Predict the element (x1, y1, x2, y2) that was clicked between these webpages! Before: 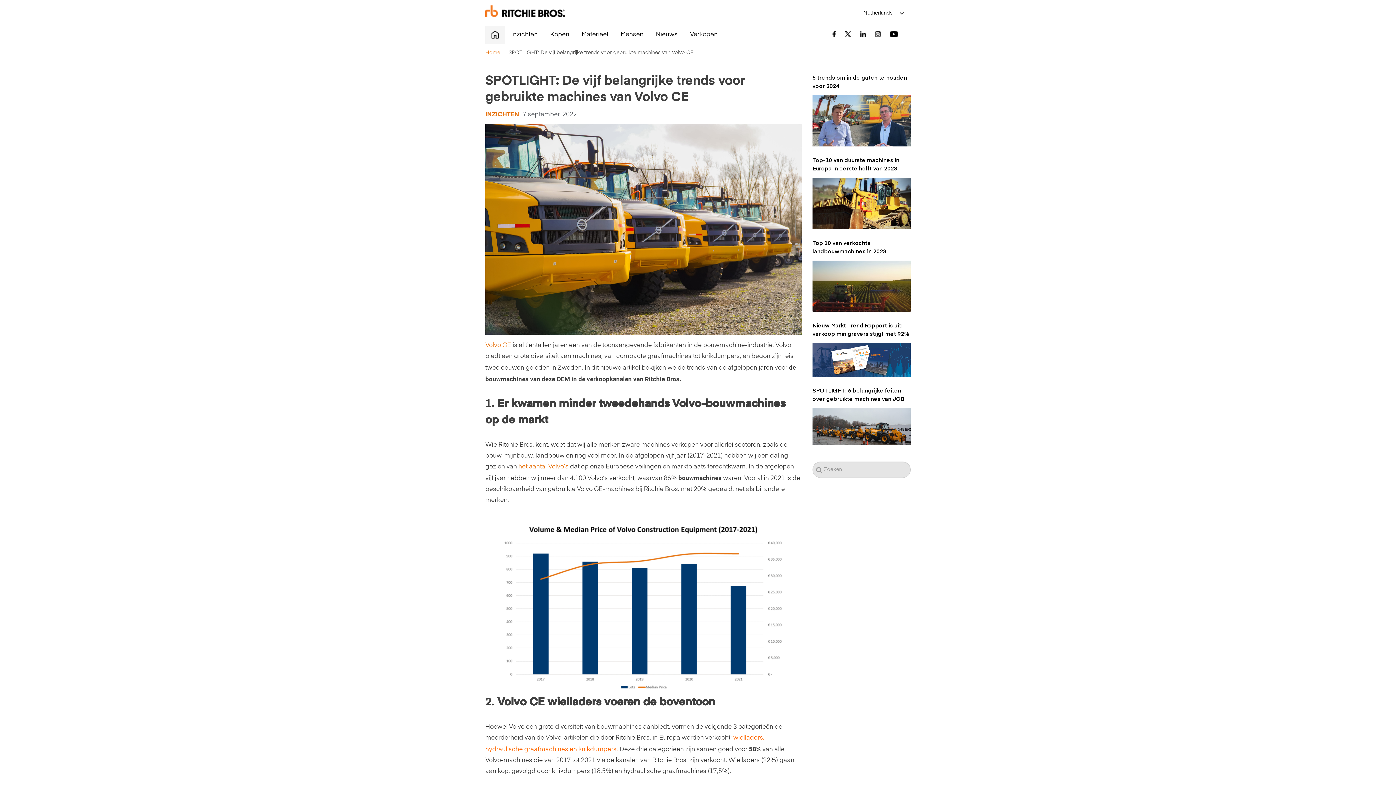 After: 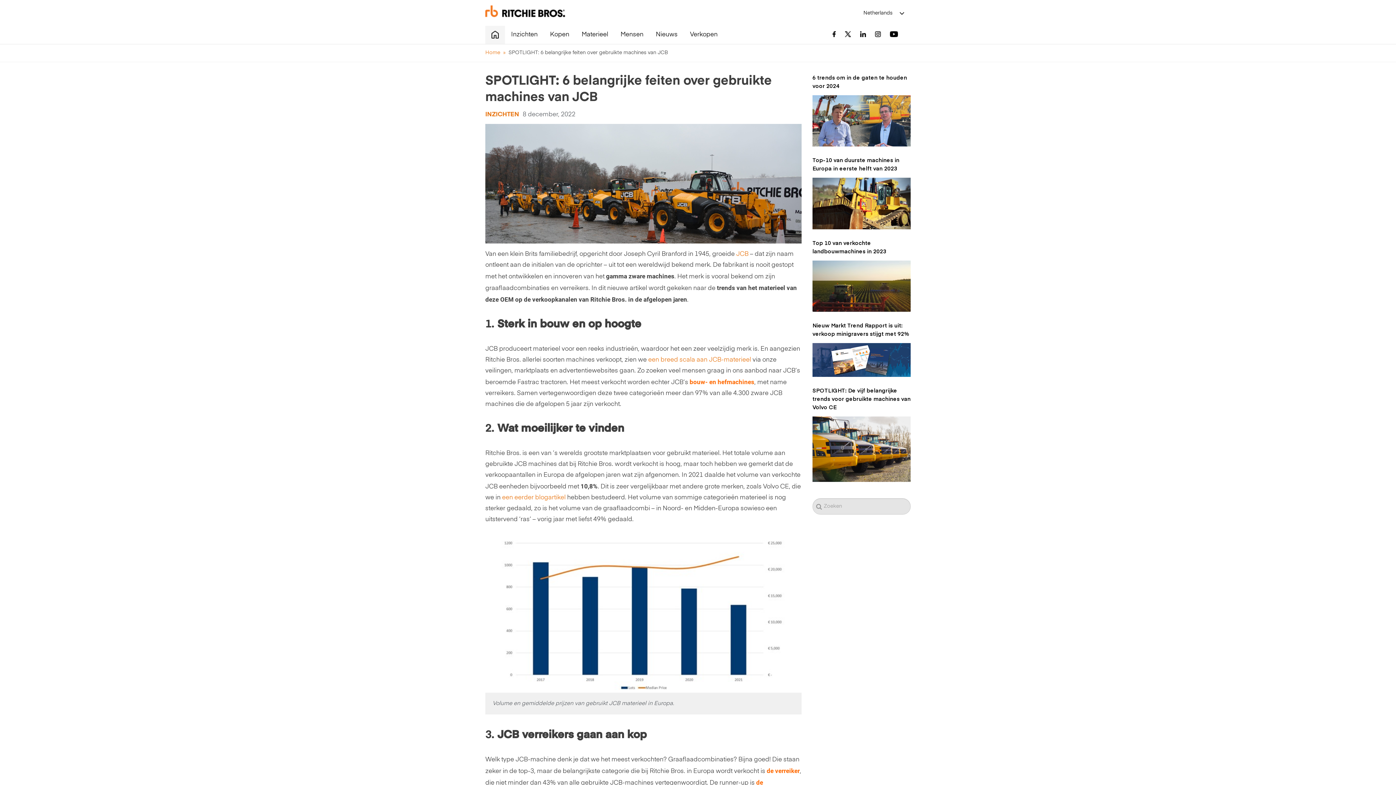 Action: bbox: (812, 386, 910, 450) label: SPOTLIGHT: 6 belangrijke feiten over gebruikte machines van JCB